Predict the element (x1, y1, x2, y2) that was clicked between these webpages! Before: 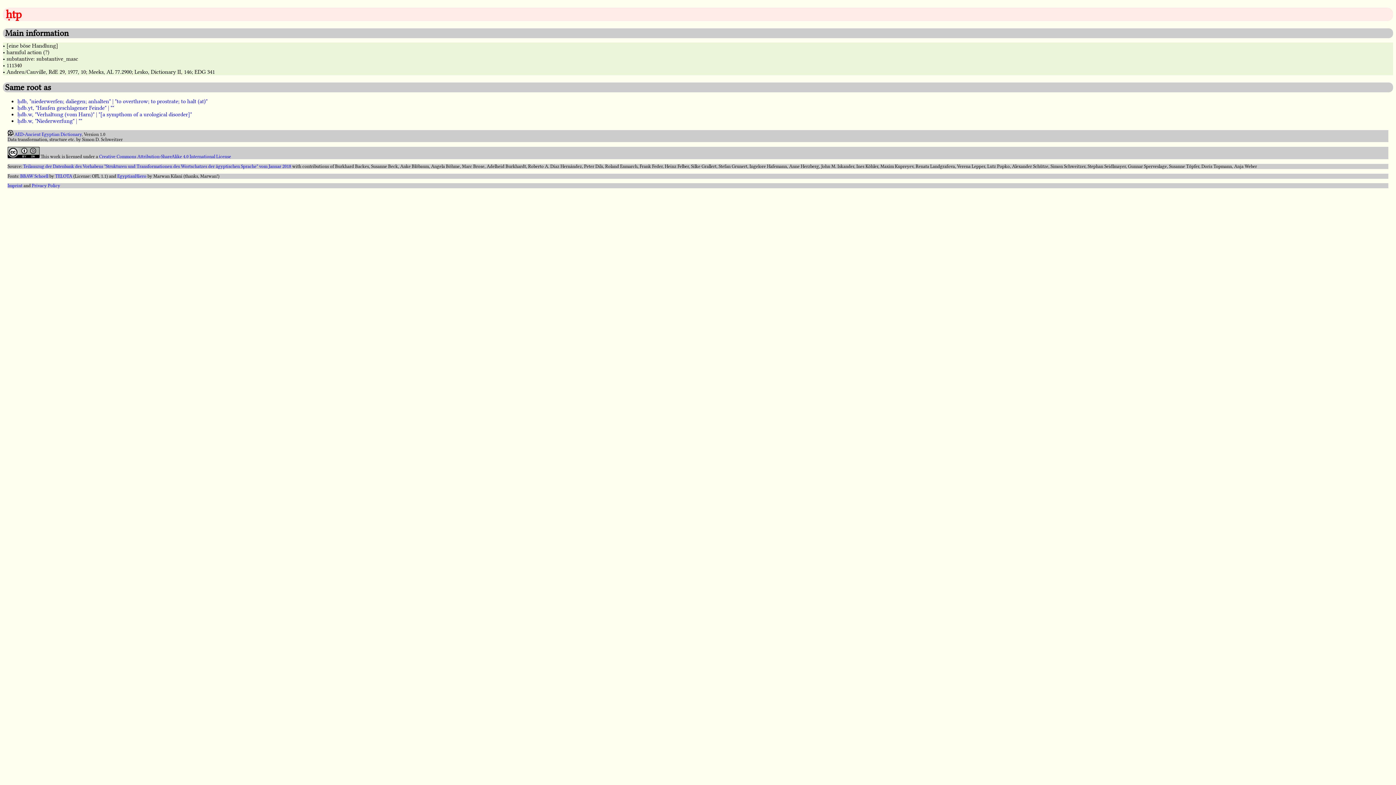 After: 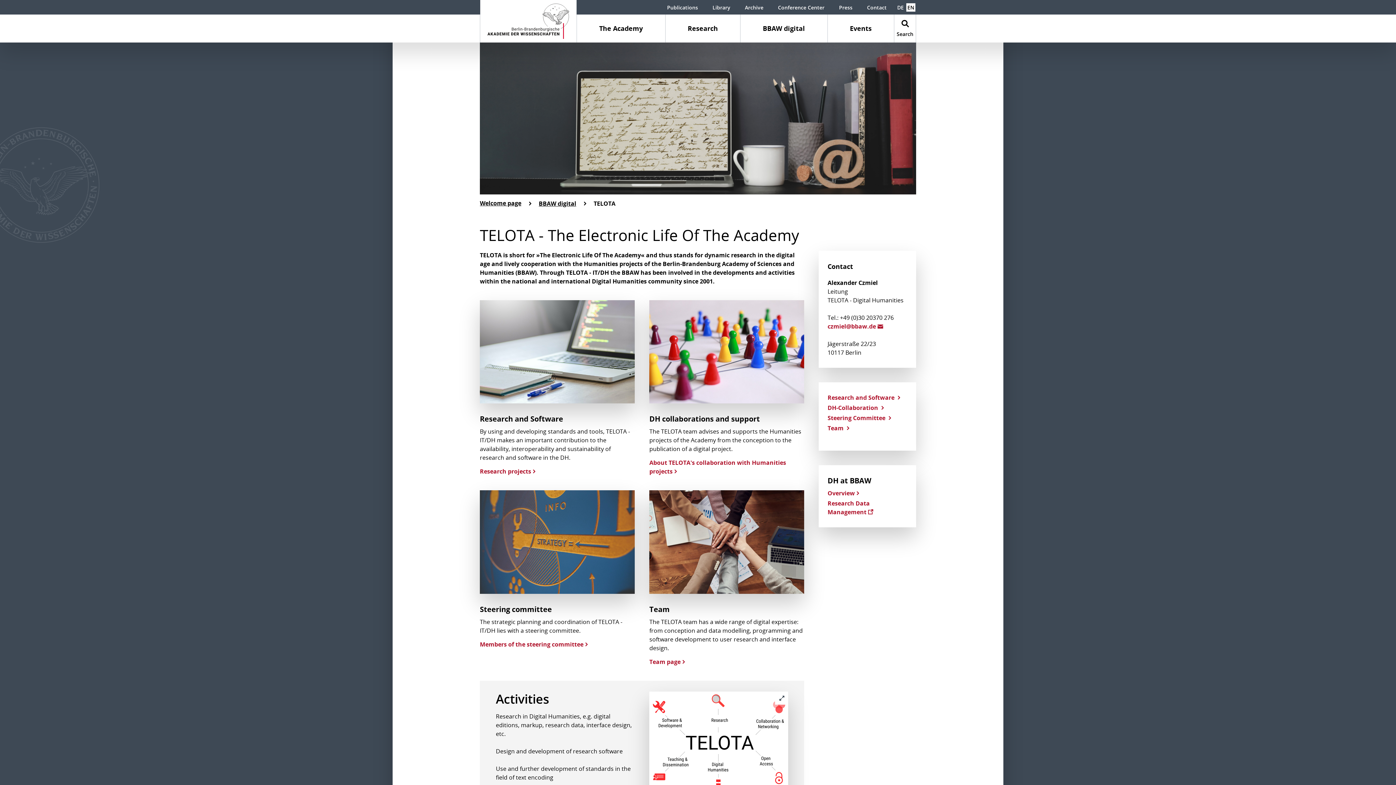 Action: label: TELOTA bbox: (55, 173, 72, 178)